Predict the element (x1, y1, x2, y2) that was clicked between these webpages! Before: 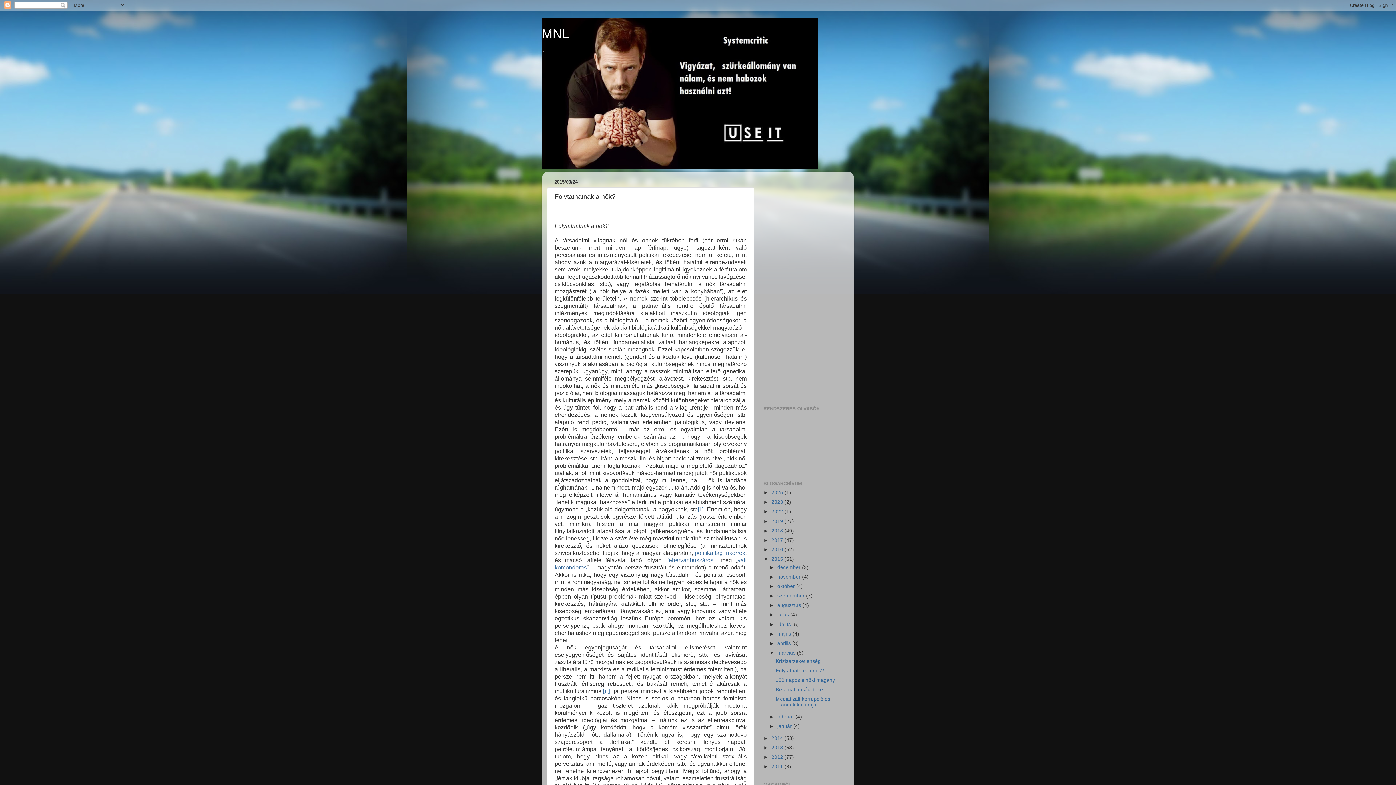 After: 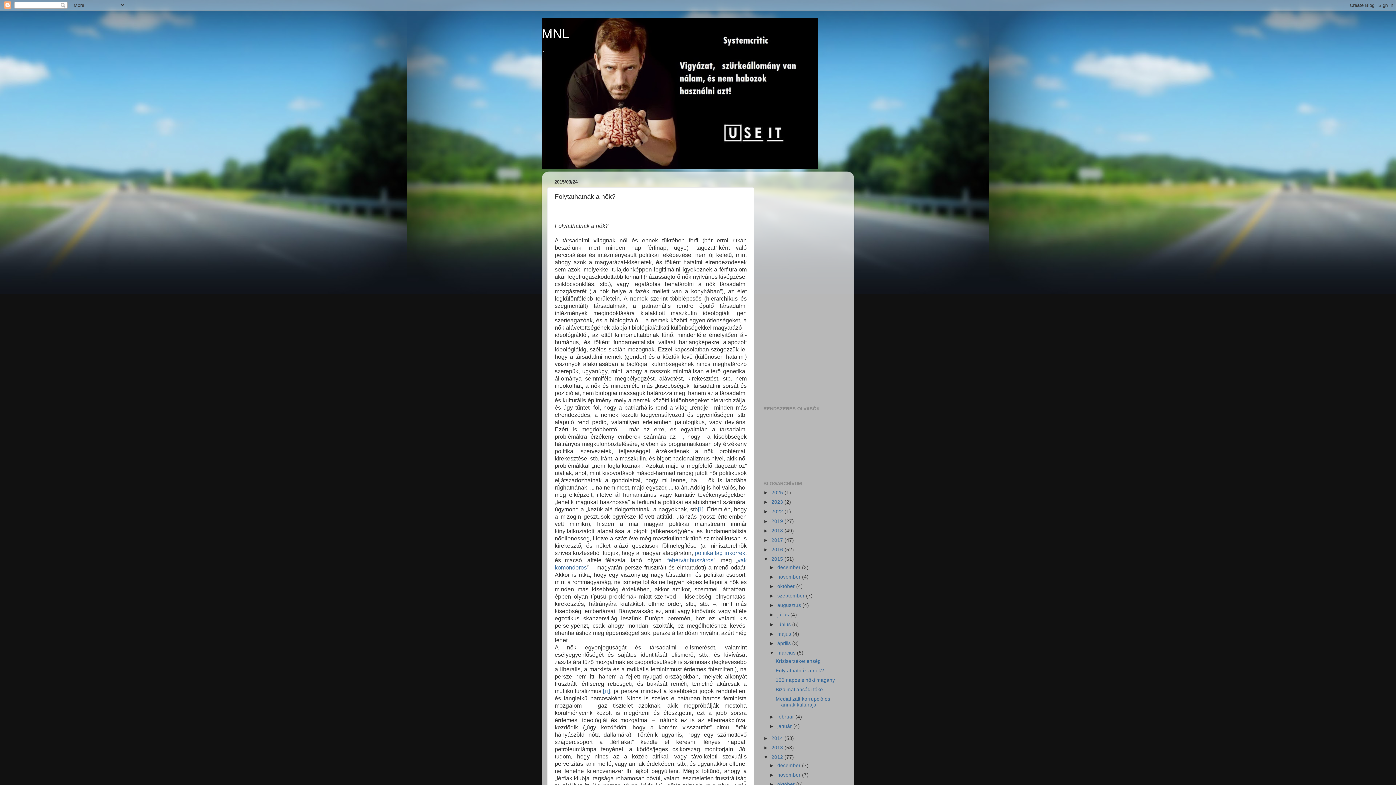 Action: bbox: (763, 755, 771, 760) label: ►  